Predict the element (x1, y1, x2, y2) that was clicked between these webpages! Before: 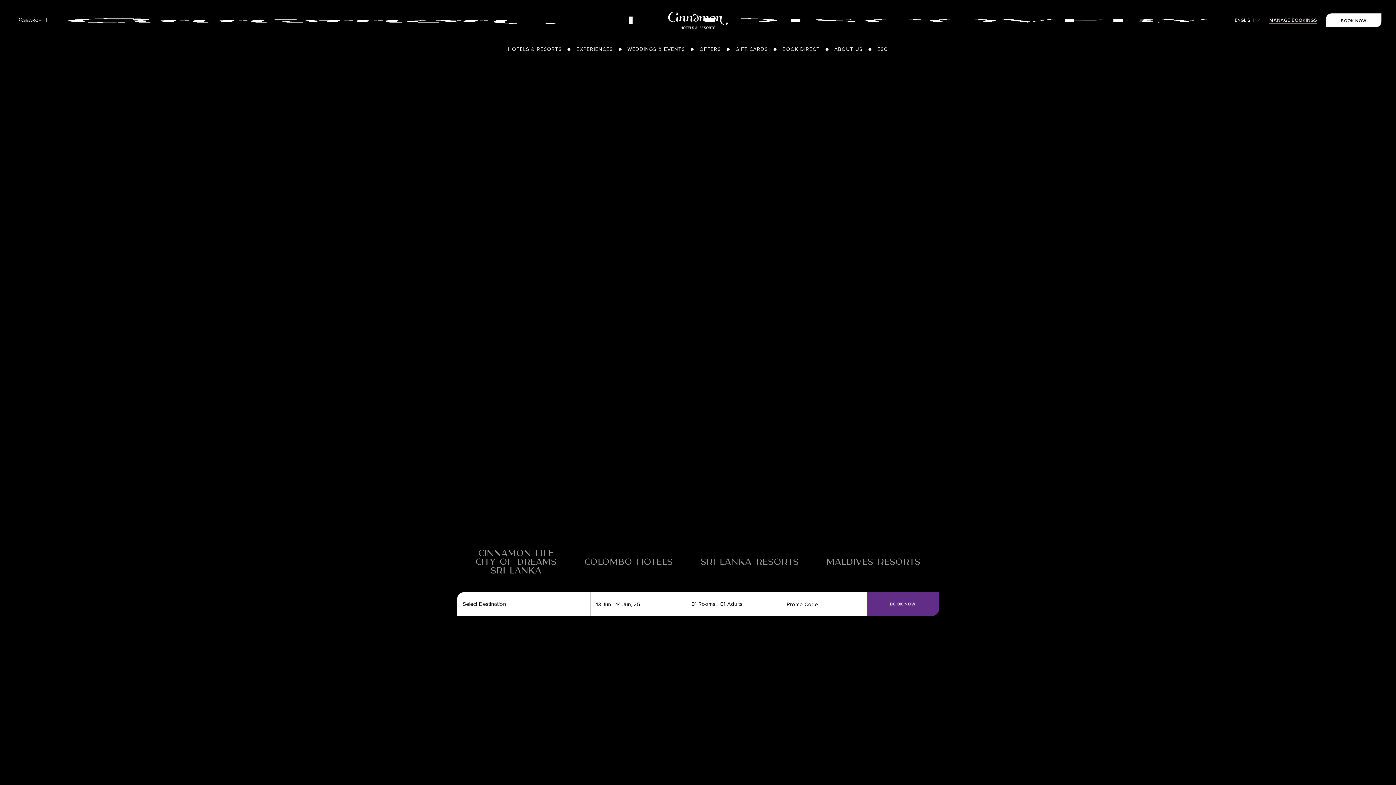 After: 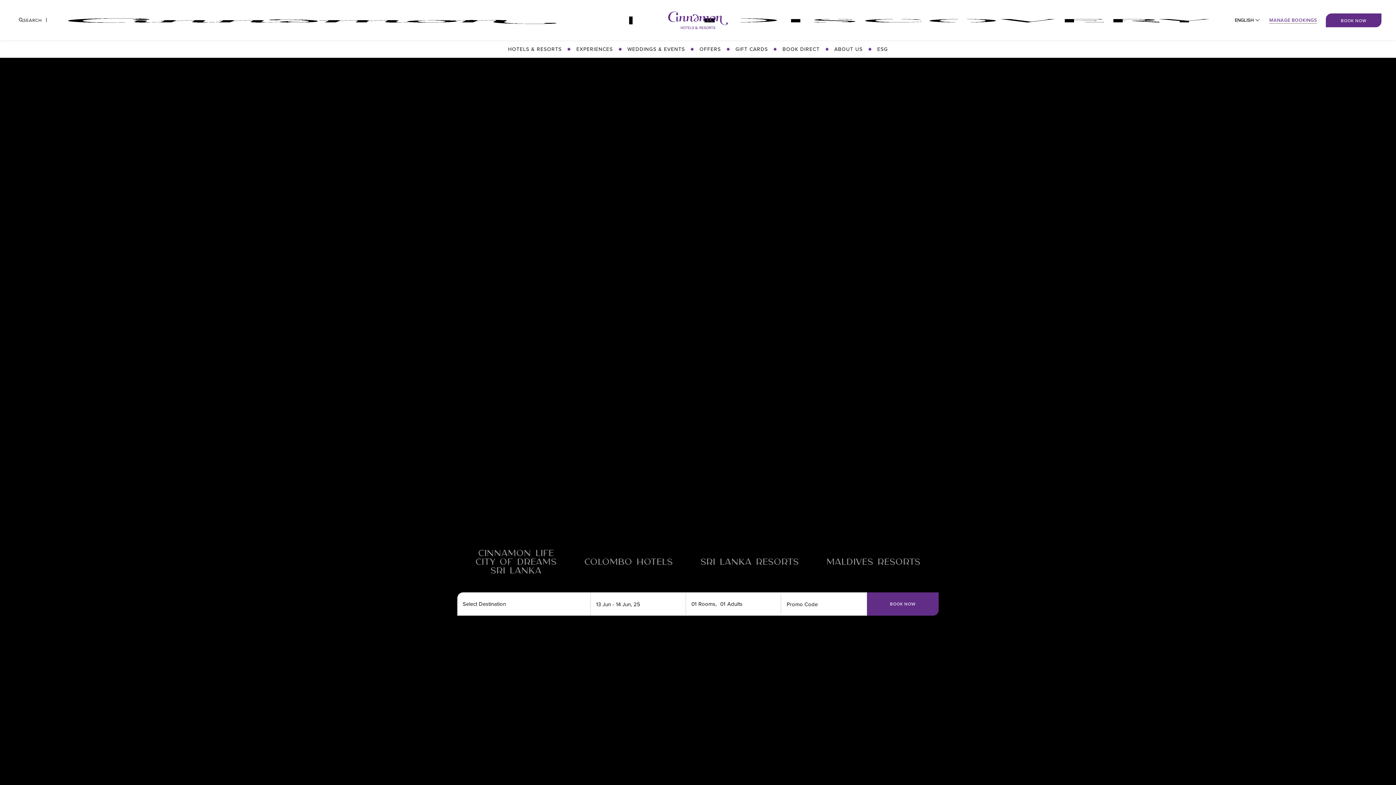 Action: bbox: (1326, 13, 1381, 27) label: Book Now